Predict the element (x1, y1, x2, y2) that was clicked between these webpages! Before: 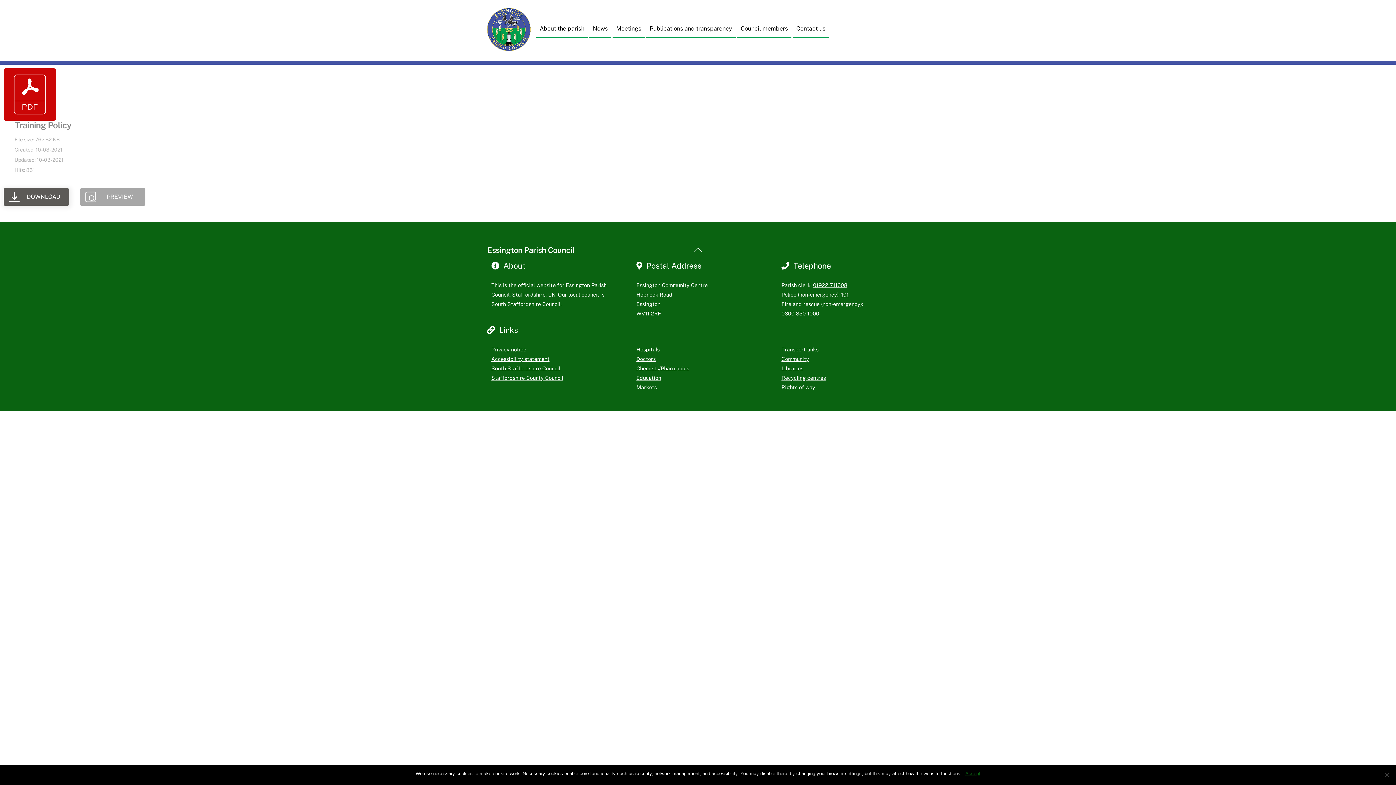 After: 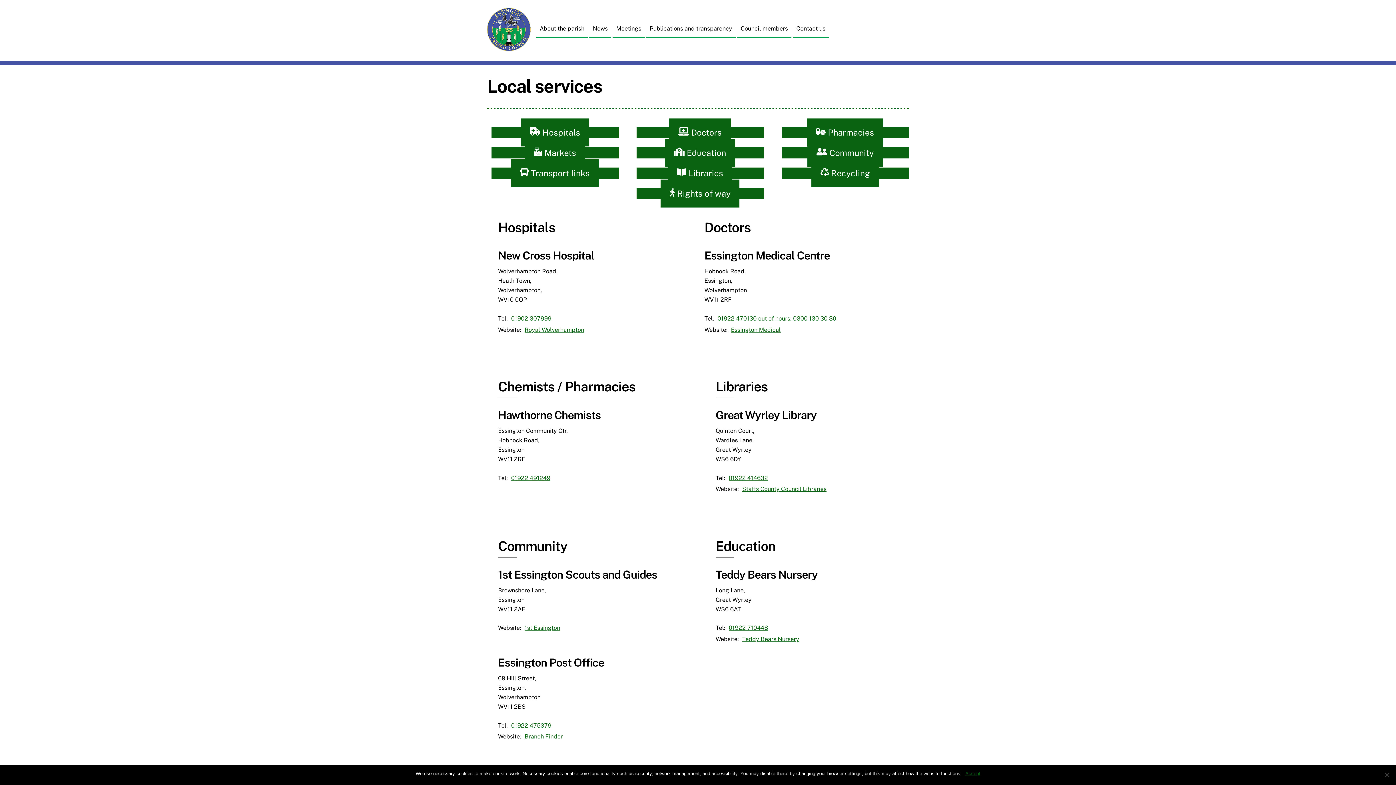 Action: label: Libraries bbox: (781, 365, 803, 371)